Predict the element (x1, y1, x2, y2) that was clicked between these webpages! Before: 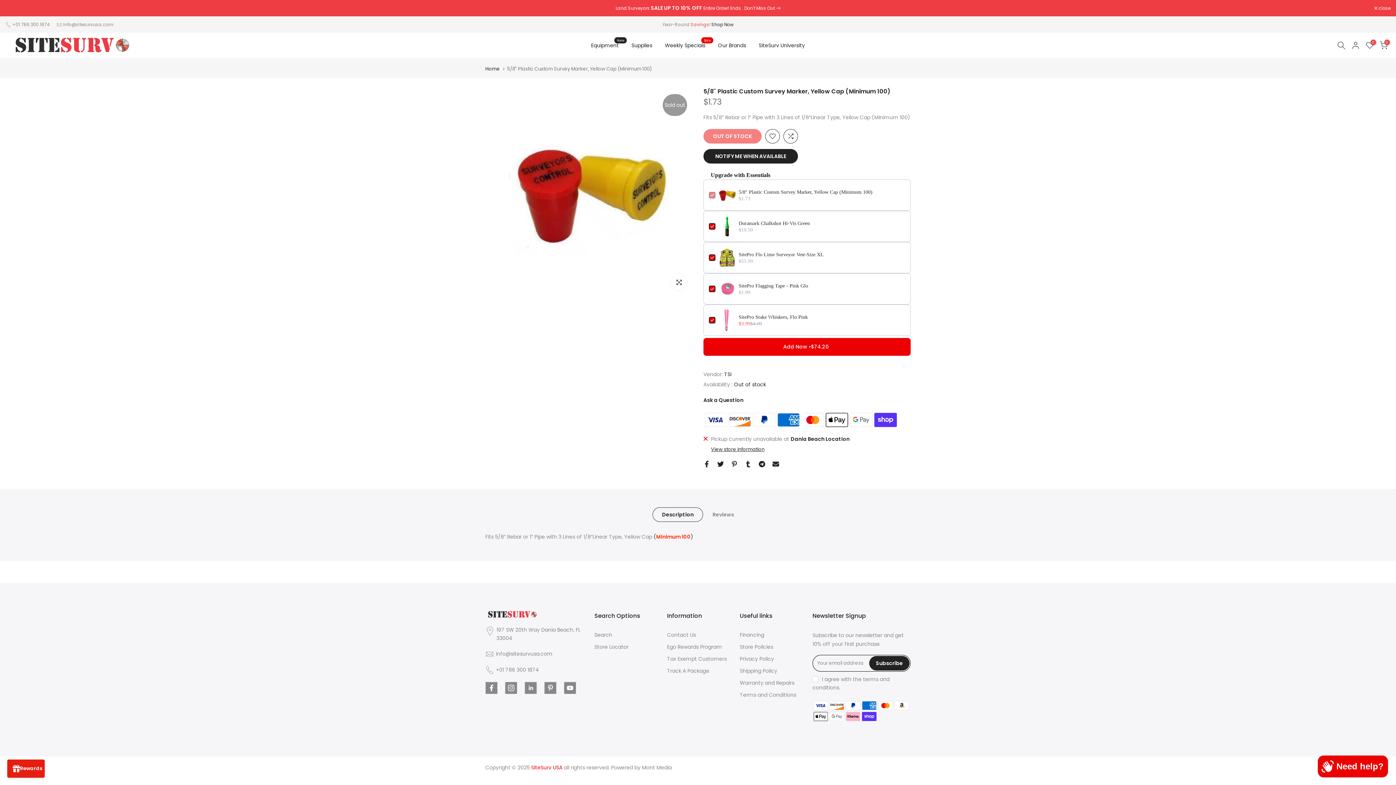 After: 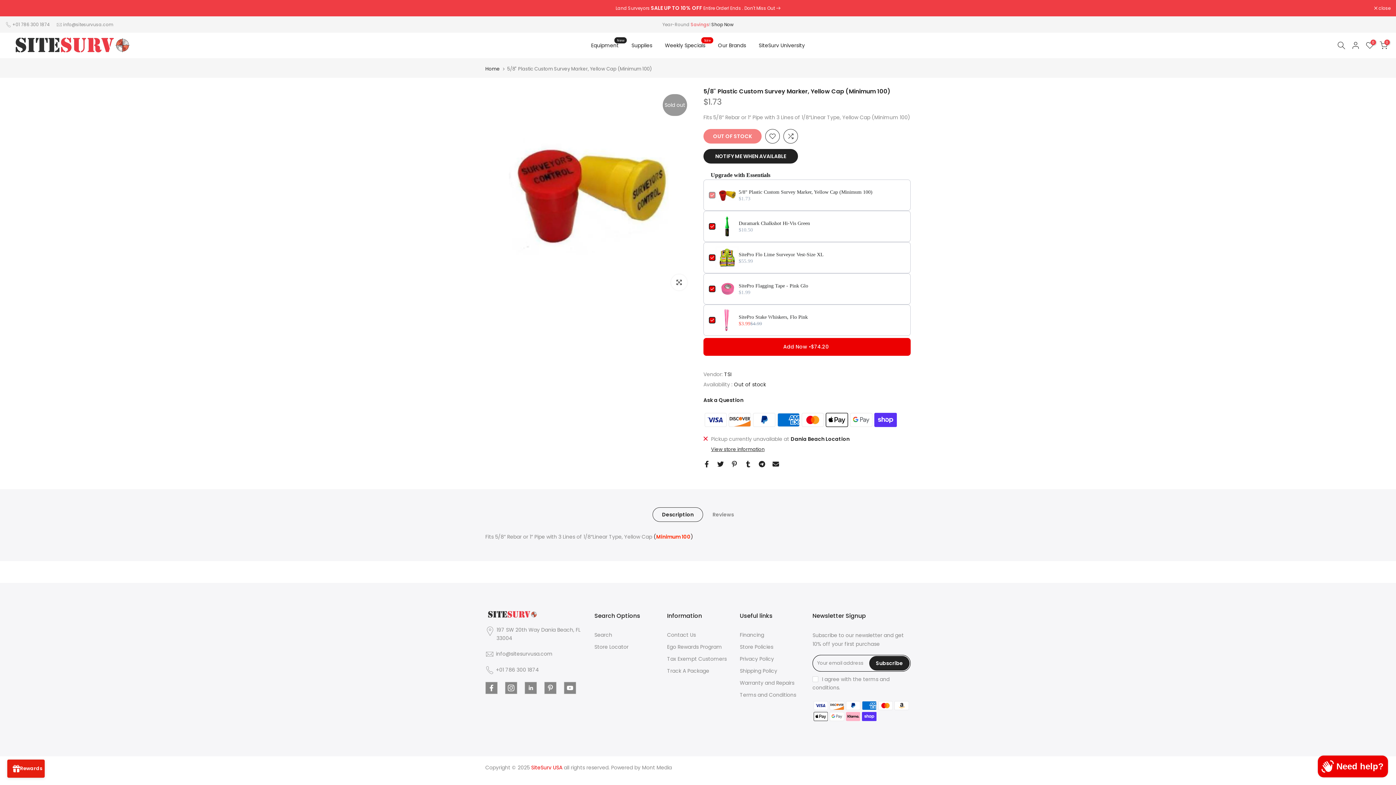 Action: label: Duramark Chalkshot Hi-Vis Green bbox: (738, 220, 905, 227)